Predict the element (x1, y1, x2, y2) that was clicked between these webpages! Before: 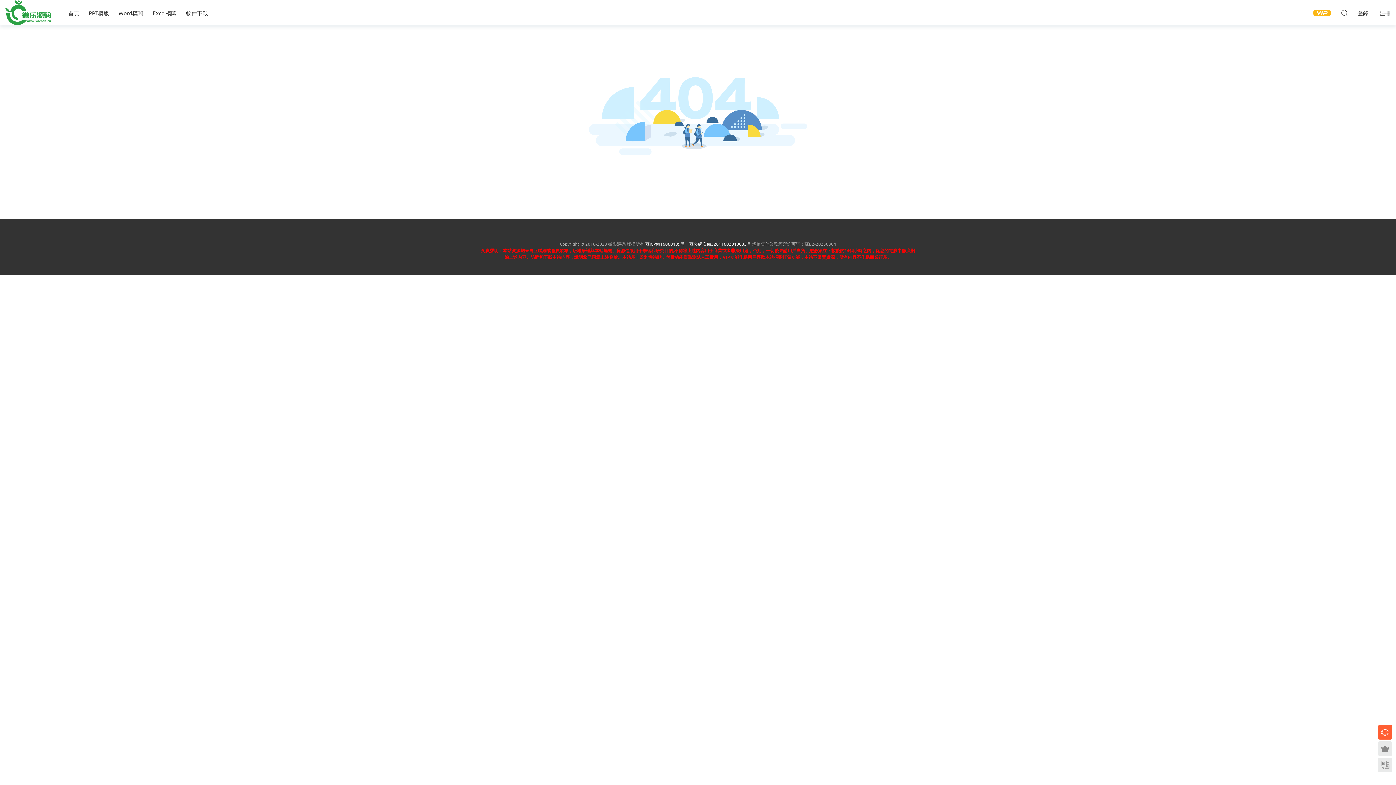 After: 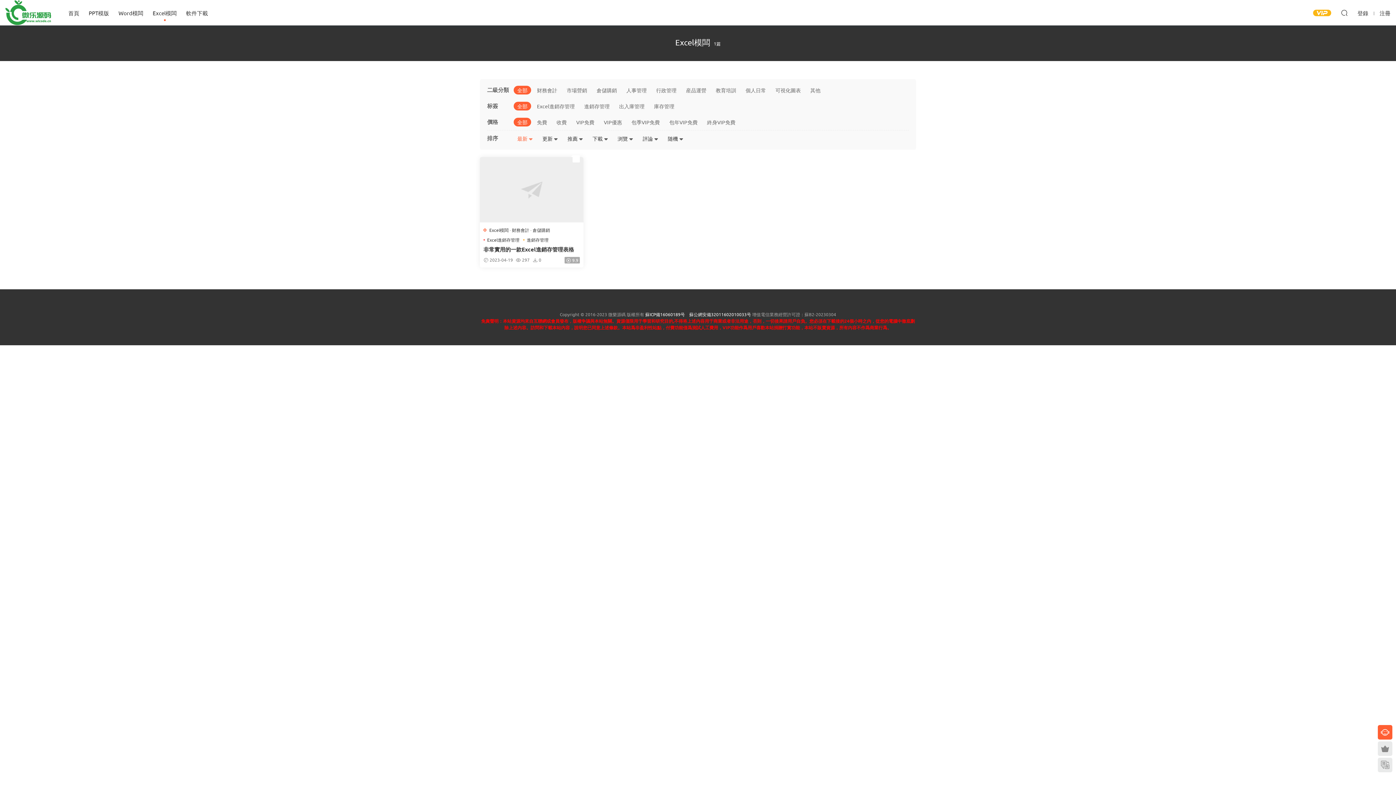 Action: label: Excel模闆 bbox: (148, 0, 181, 25)